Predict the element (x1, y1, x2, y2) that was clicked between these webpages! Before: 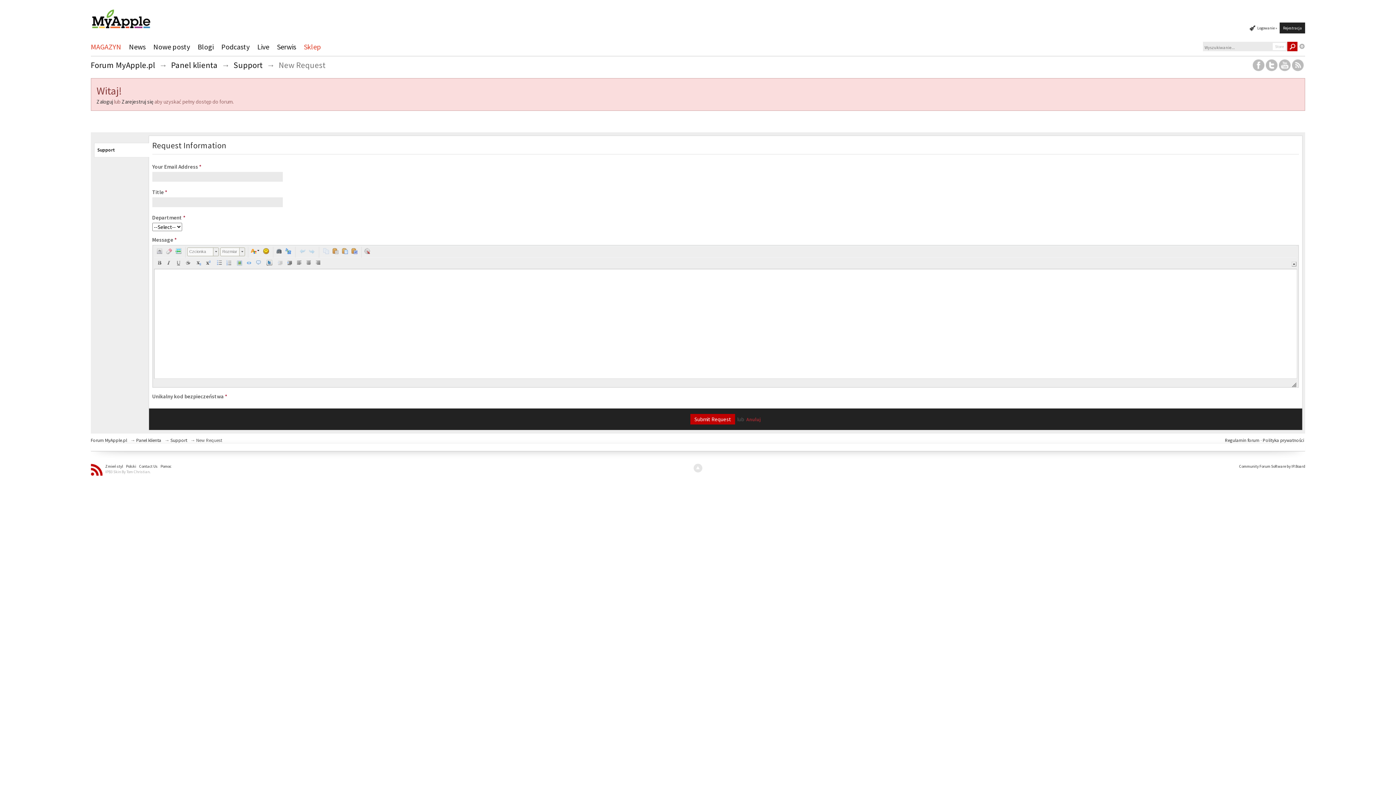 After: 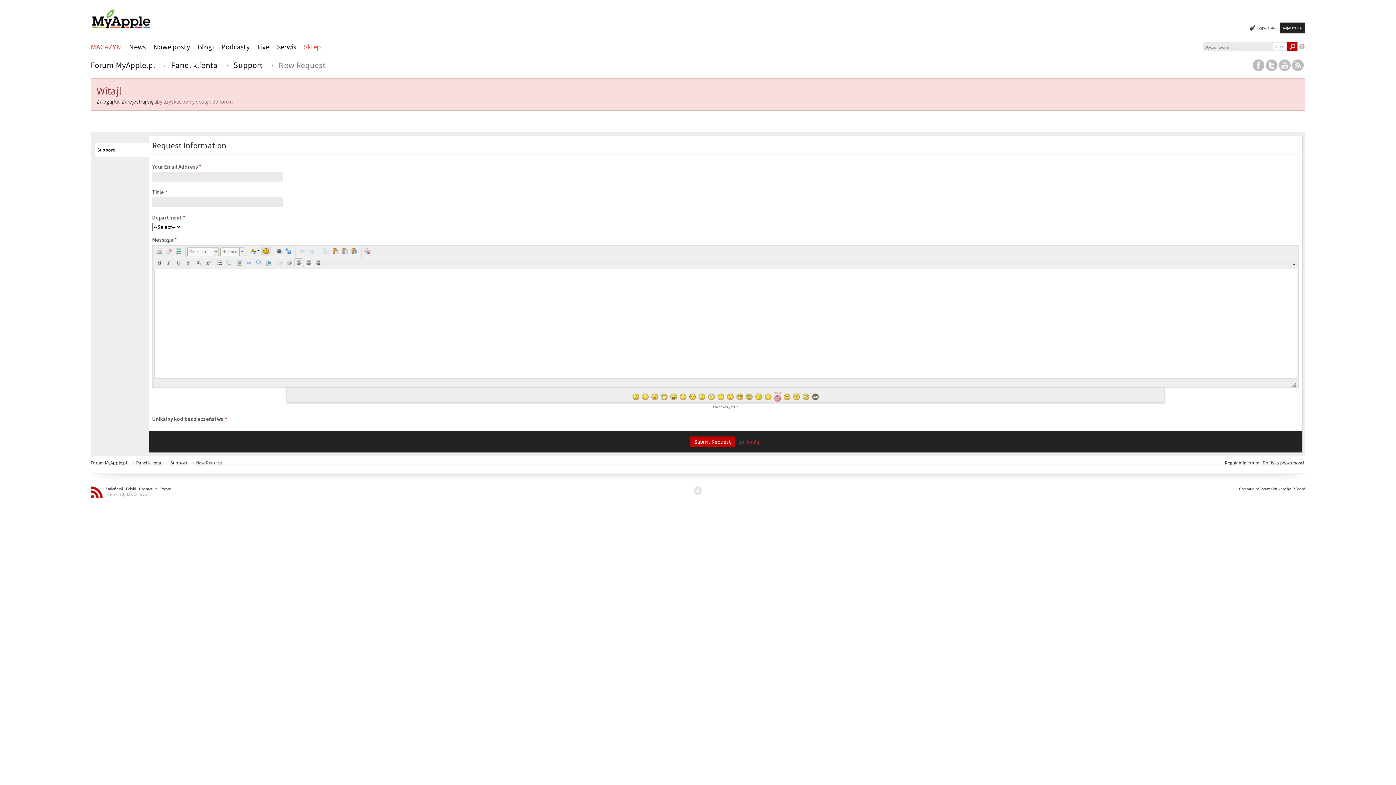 Action: bbox: (261, 246, 270, 255) label:  